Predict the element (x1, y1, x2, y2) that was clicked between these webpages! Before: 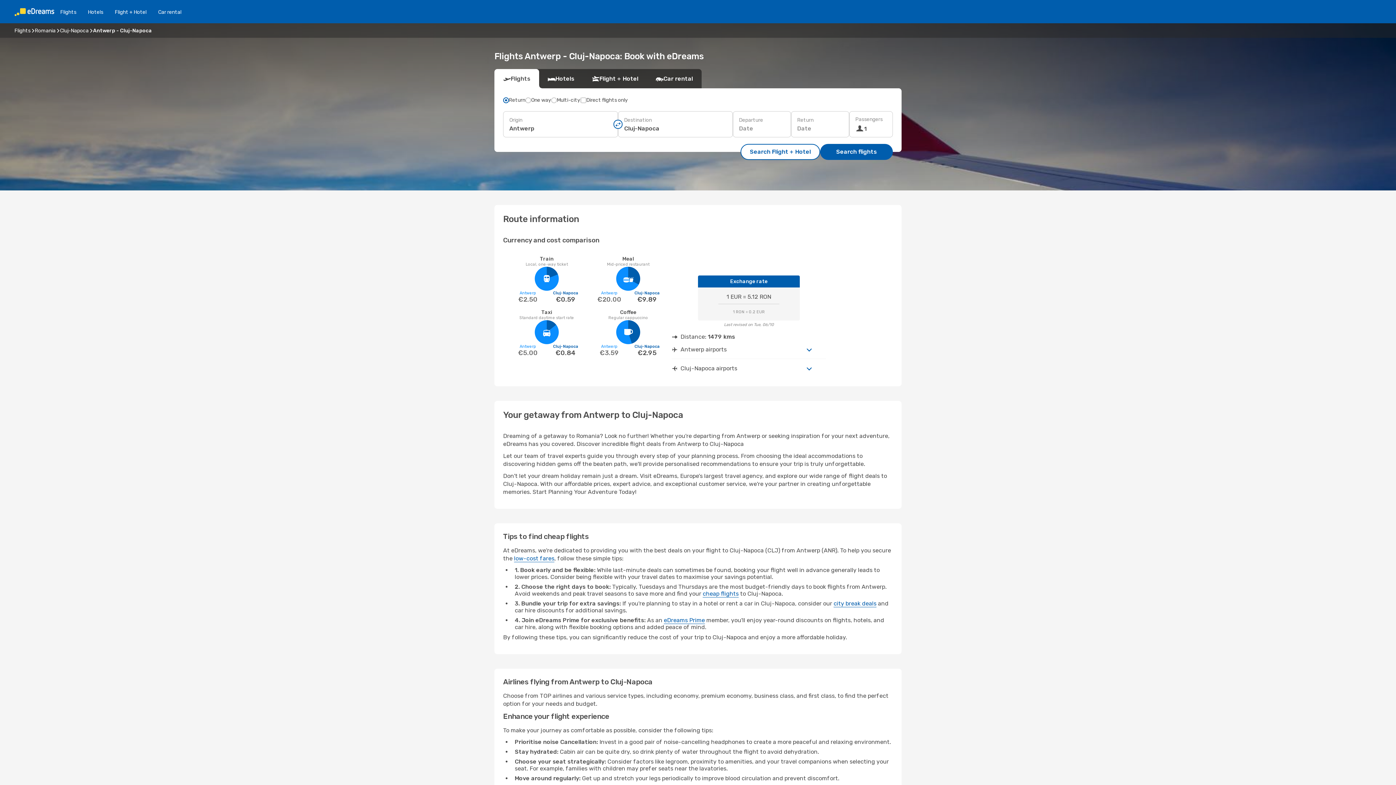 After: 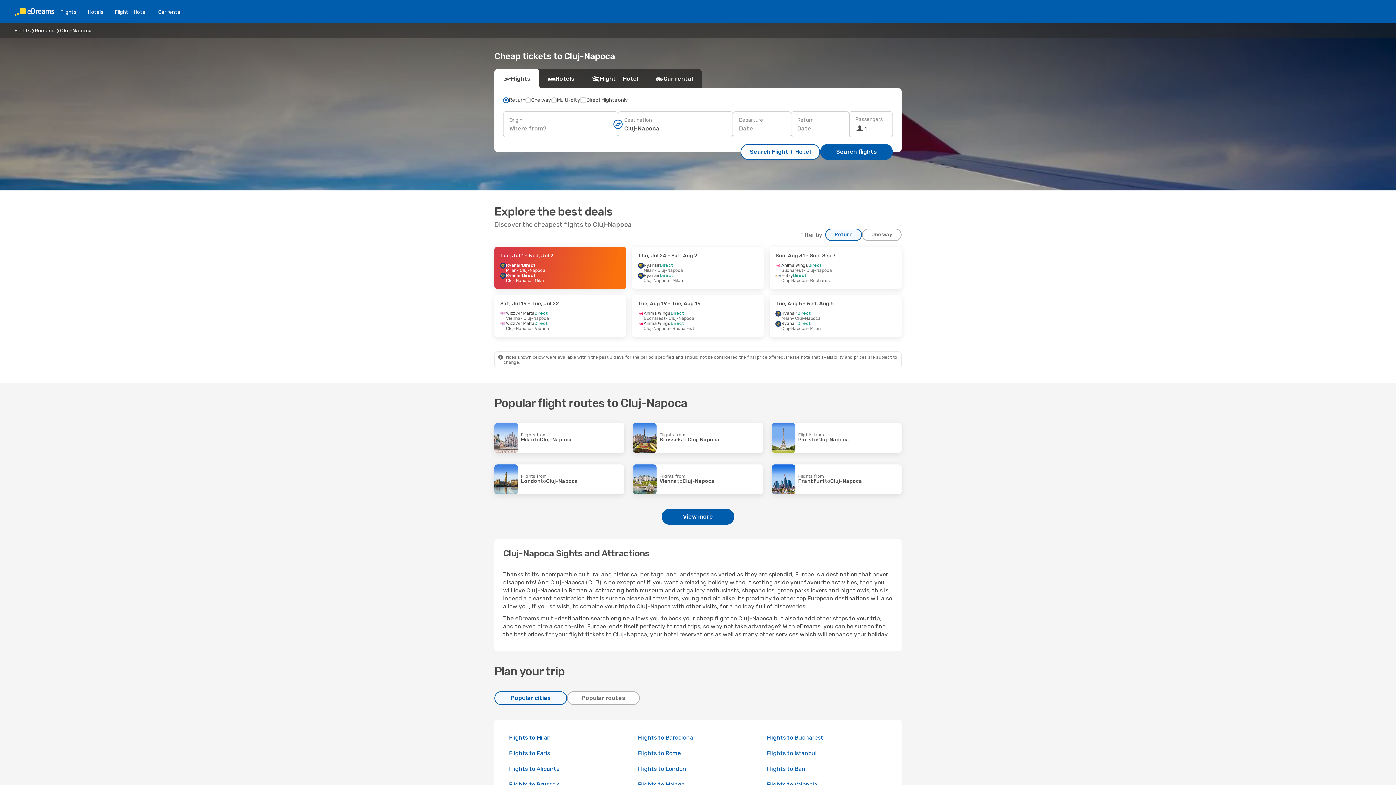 Action: bbox: (60, 27, 88, 33) label: Cluj-Napoca